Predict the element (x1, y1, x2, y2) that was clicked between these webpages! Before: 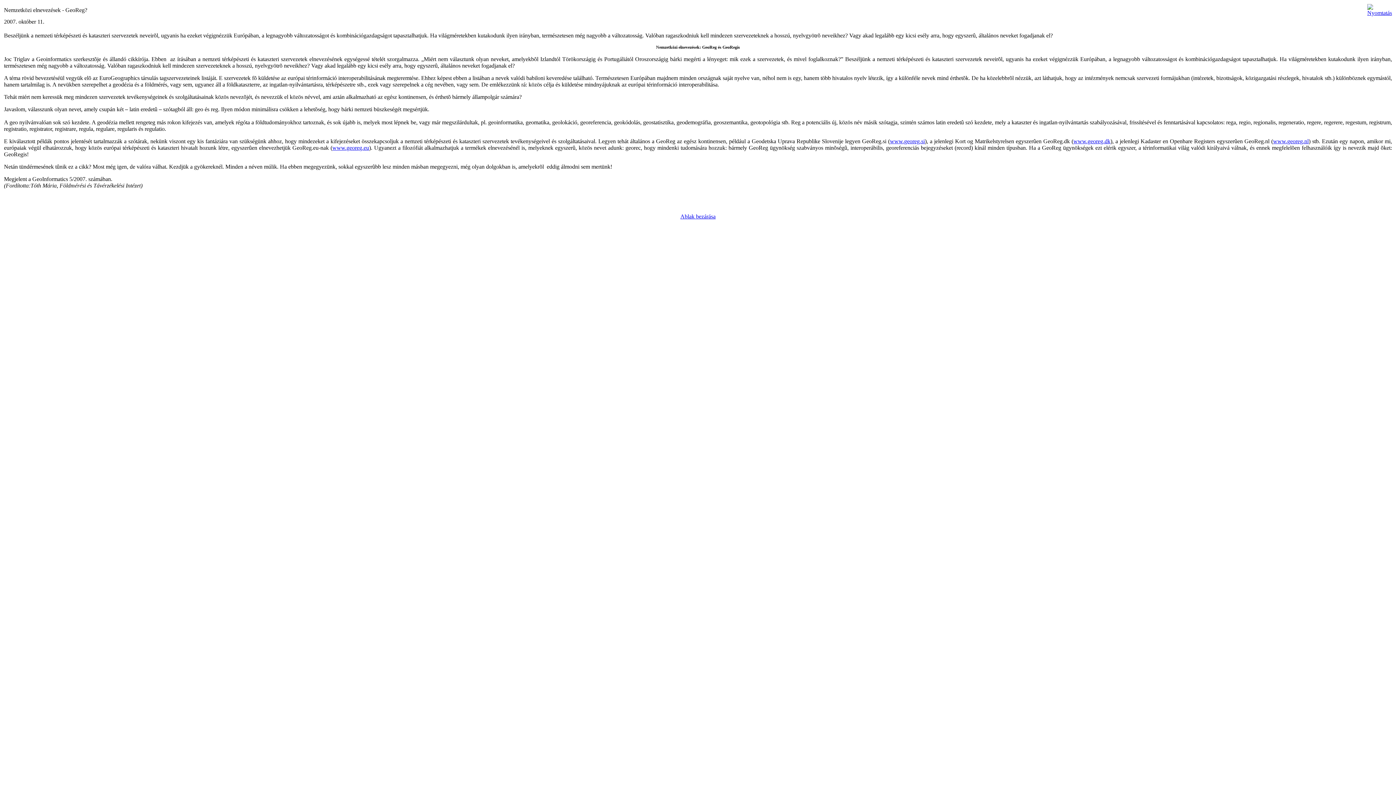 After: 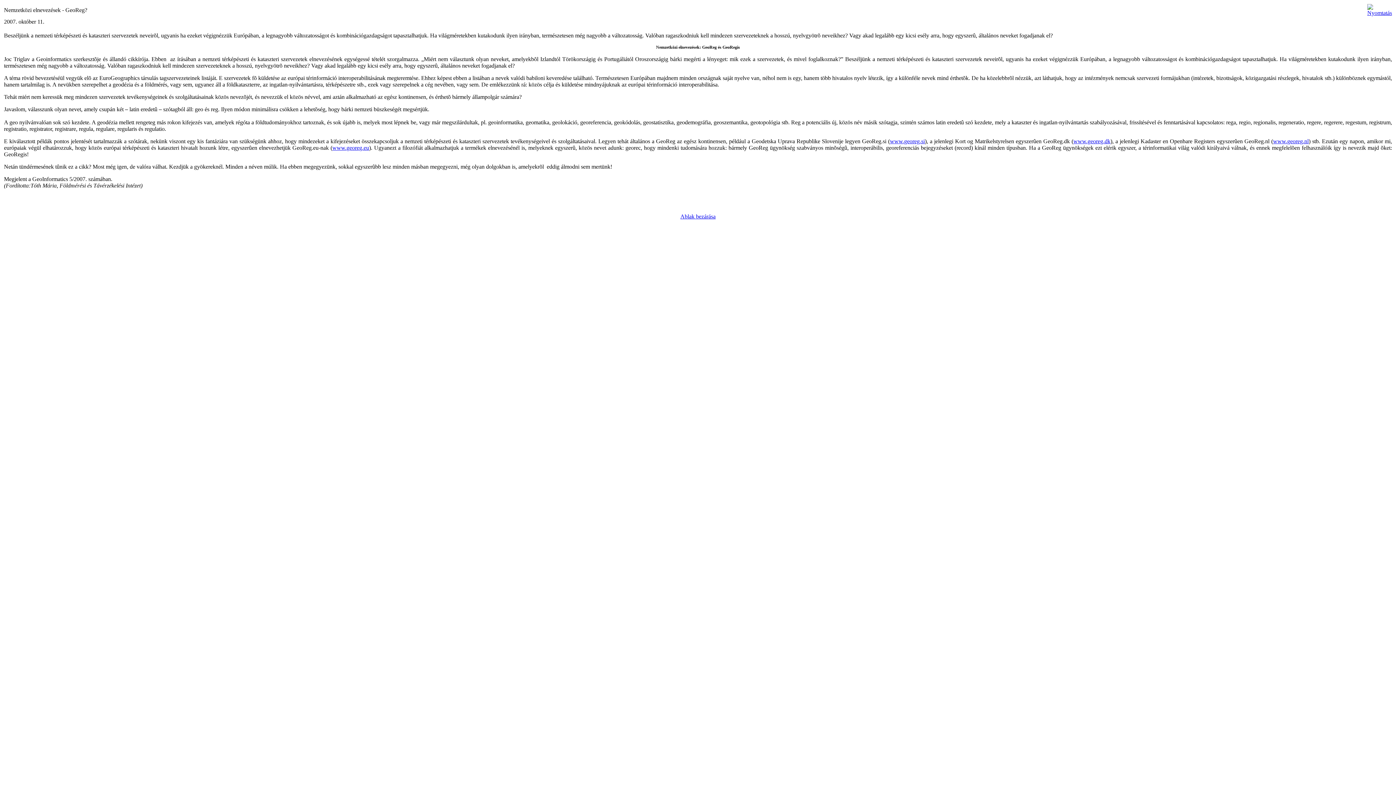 Action: bbox: (1367, 5, 1392, 11)